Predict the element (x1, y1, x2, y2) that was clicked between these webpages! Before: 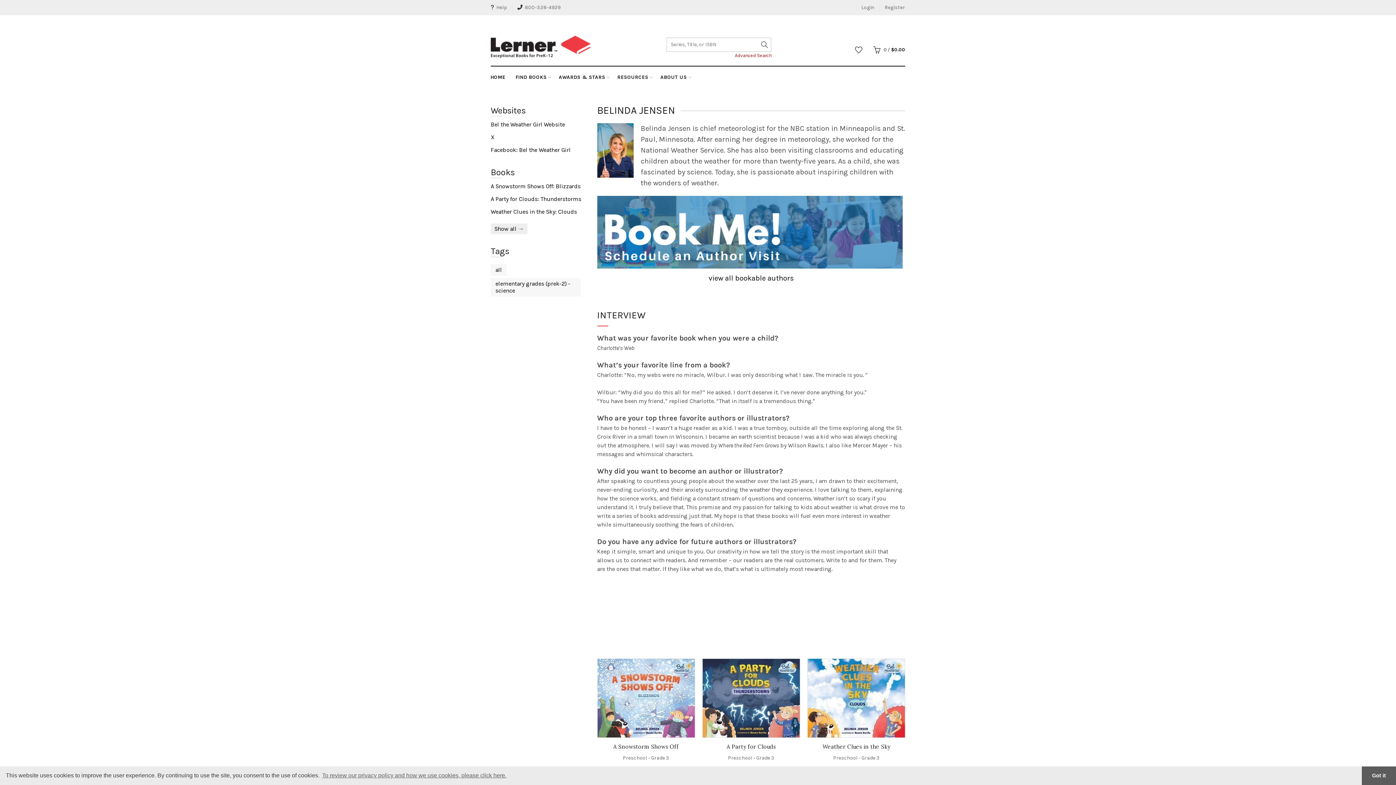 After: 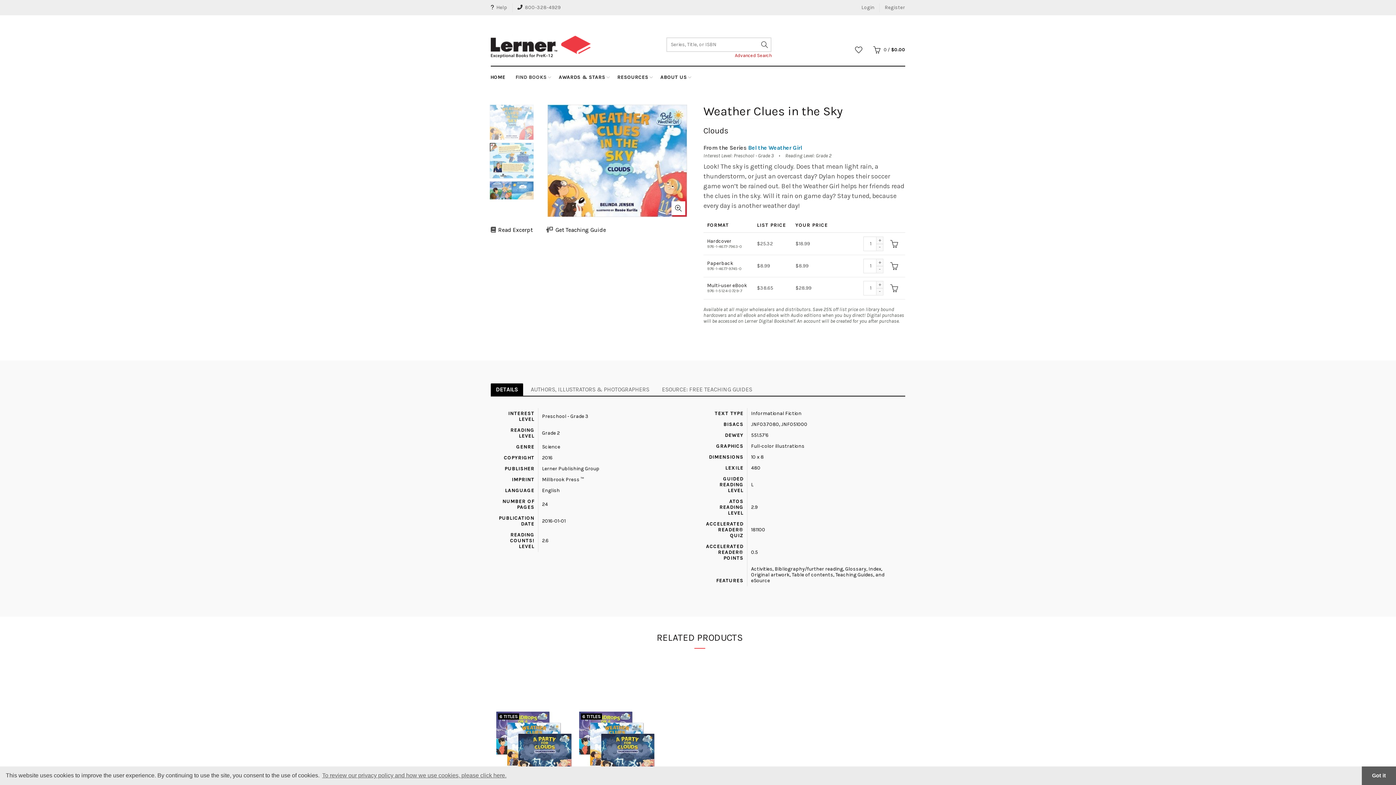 Action: bbox: (490, 208, 577, 215) label: Weather Clues in the Sky: Clouds